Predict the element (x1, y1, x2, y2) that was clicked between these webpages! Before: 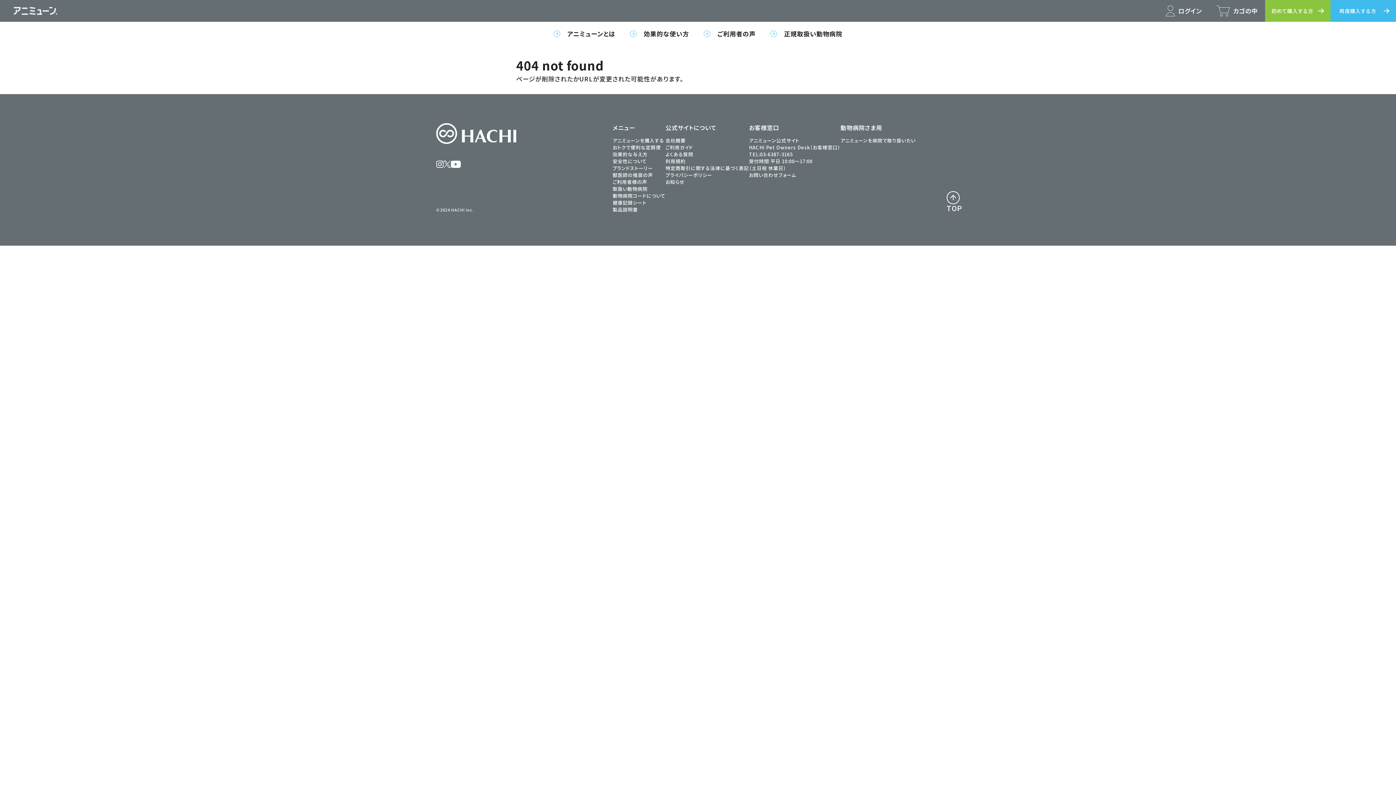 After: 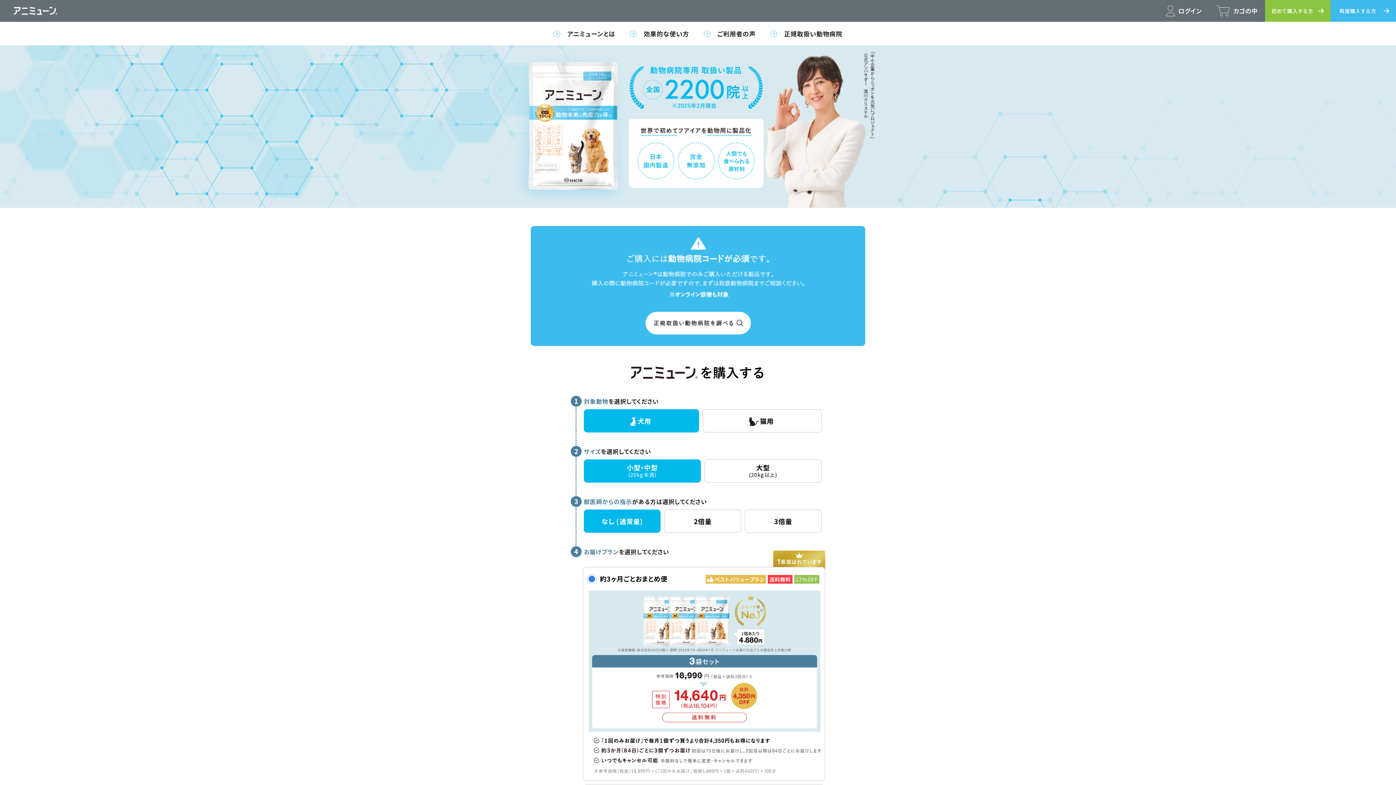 Action: bbox: (1265, 0, 1330, 21) label: 初めて購入する方